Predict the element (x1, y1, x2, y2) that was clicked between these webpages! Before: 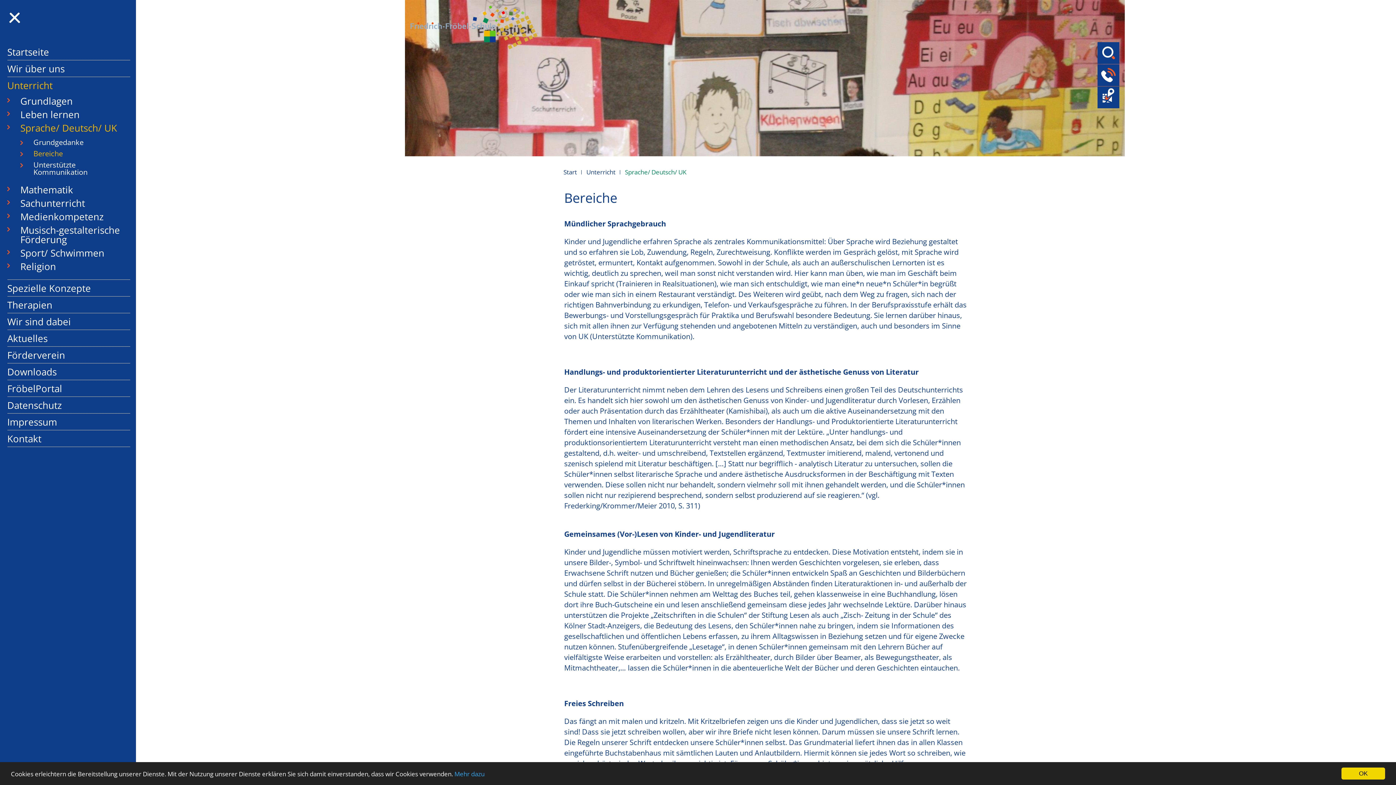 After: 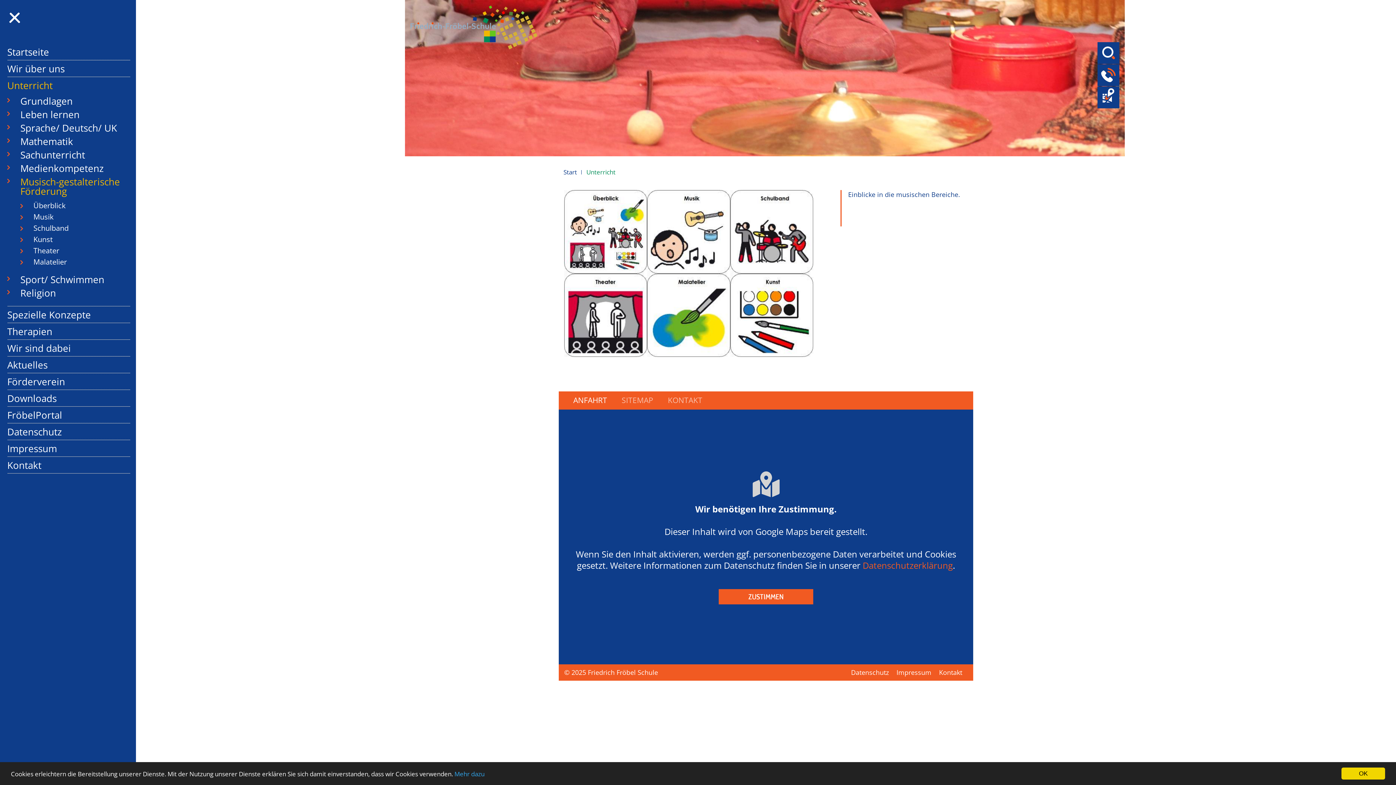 Action: bbox: (20, 225, 130, 244) label: Musisch-gestalterische Förderung